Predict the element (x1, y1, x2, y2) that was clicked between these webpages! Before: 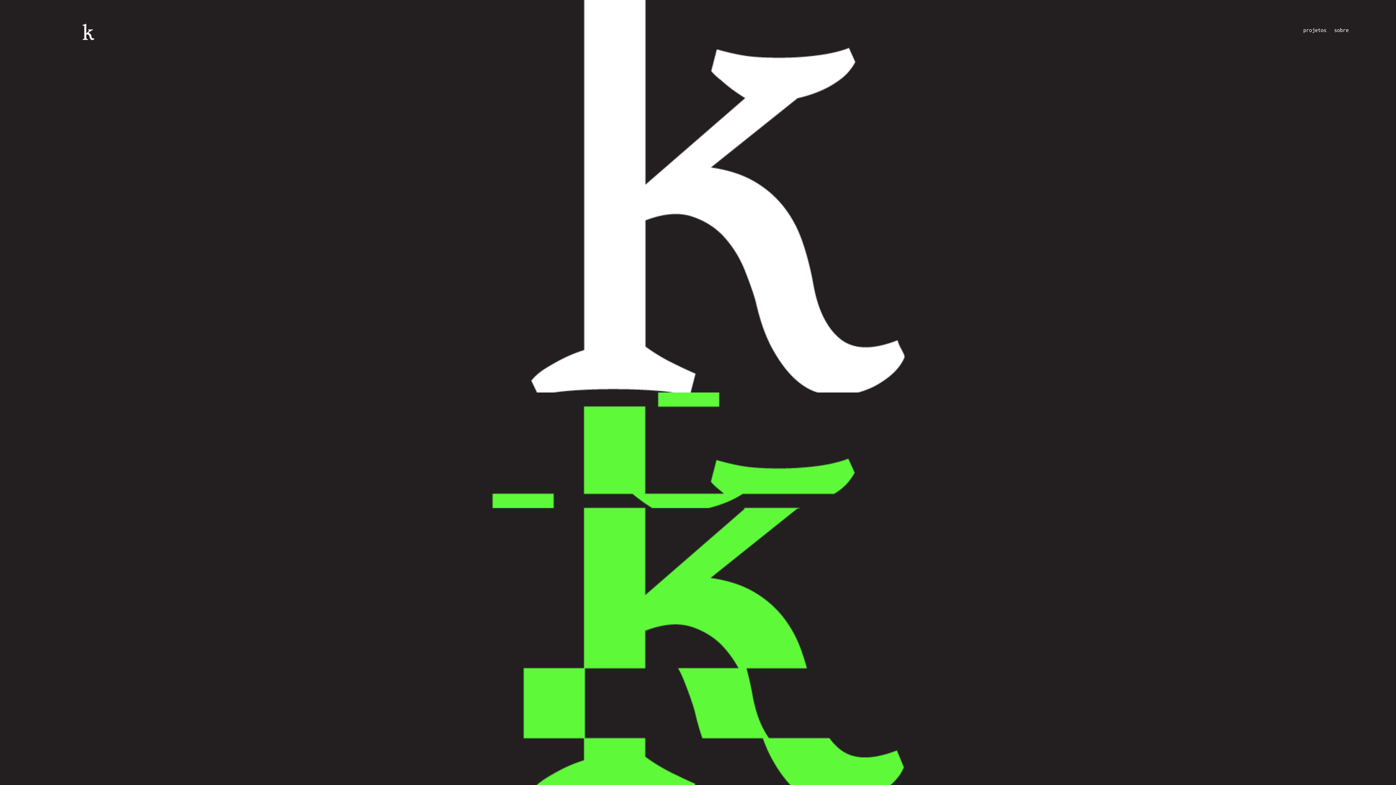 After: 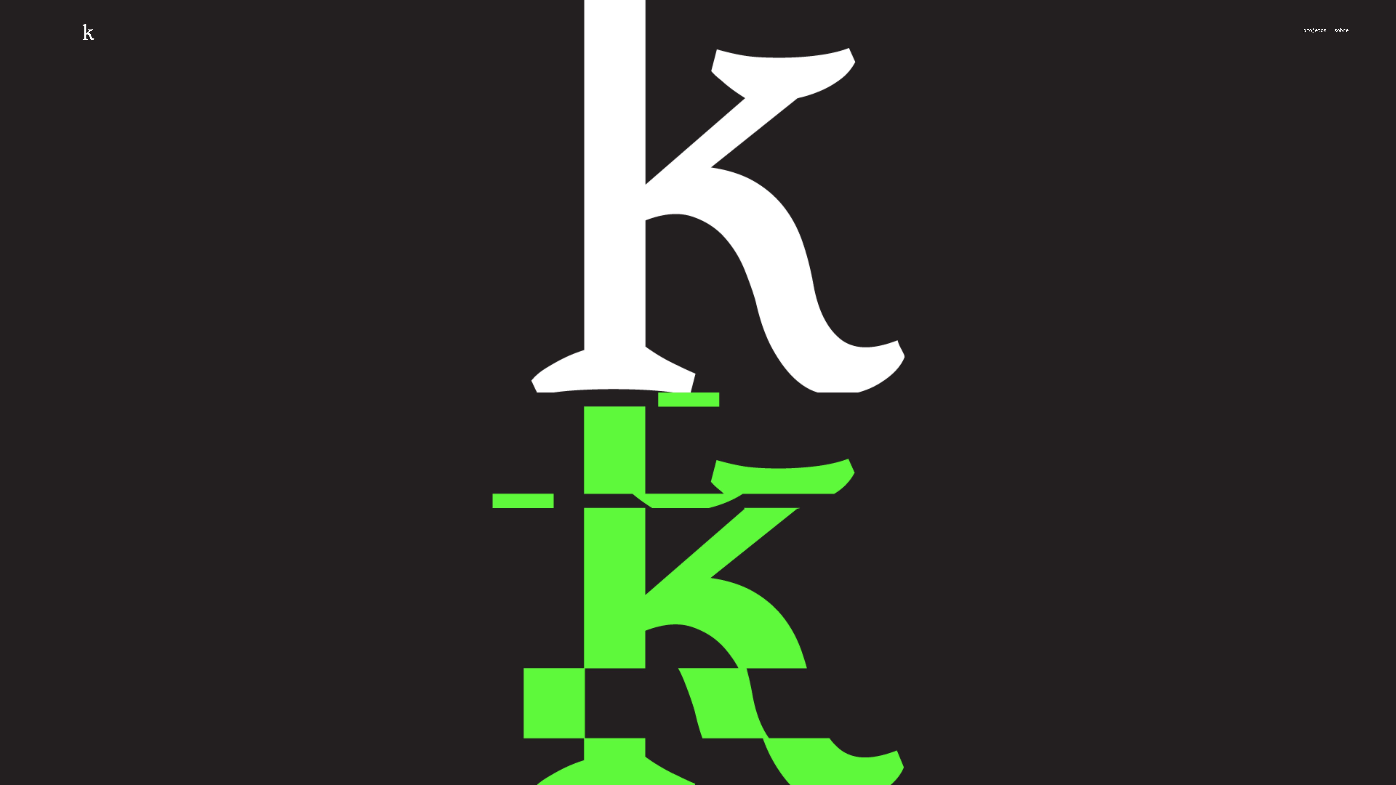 Action: label: projetos bbox: (1303, 21, 1356, 38)